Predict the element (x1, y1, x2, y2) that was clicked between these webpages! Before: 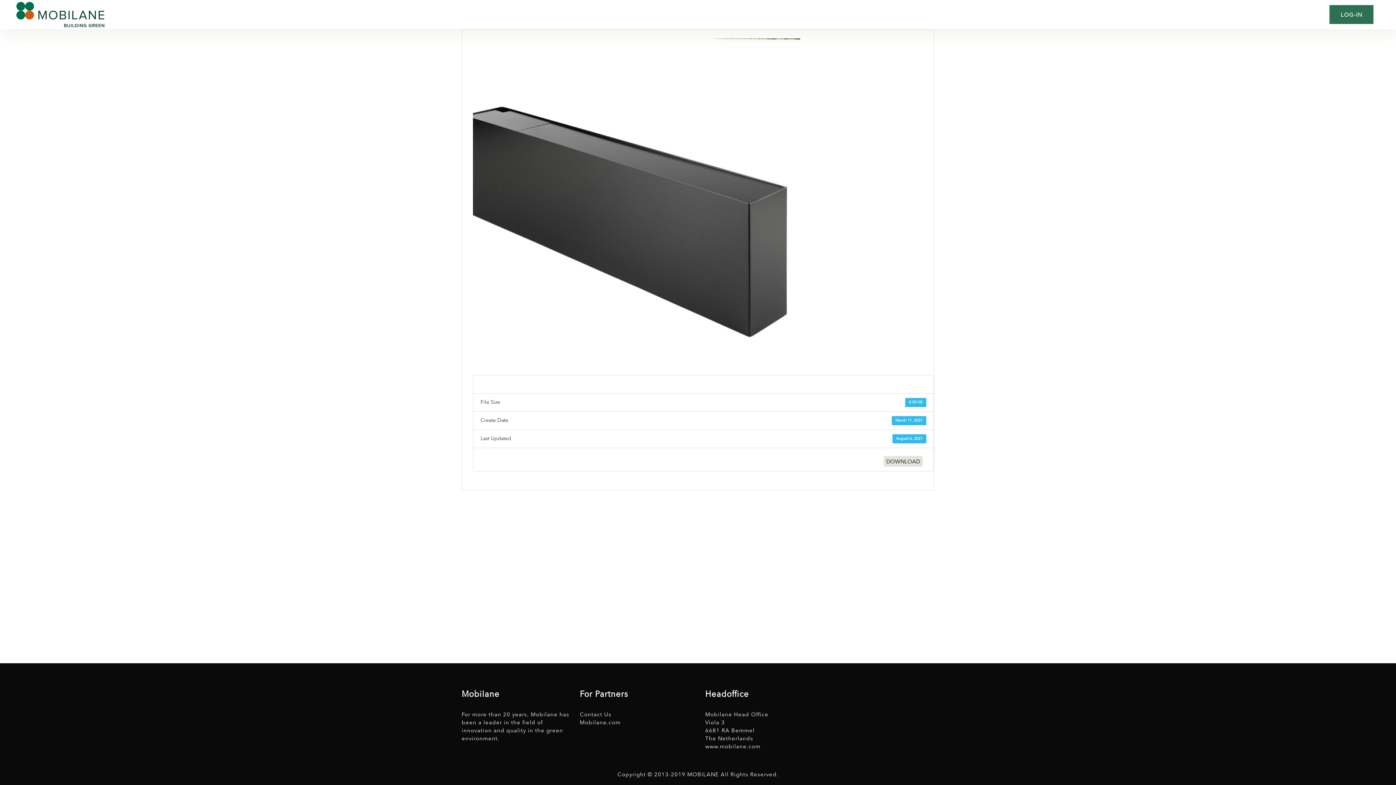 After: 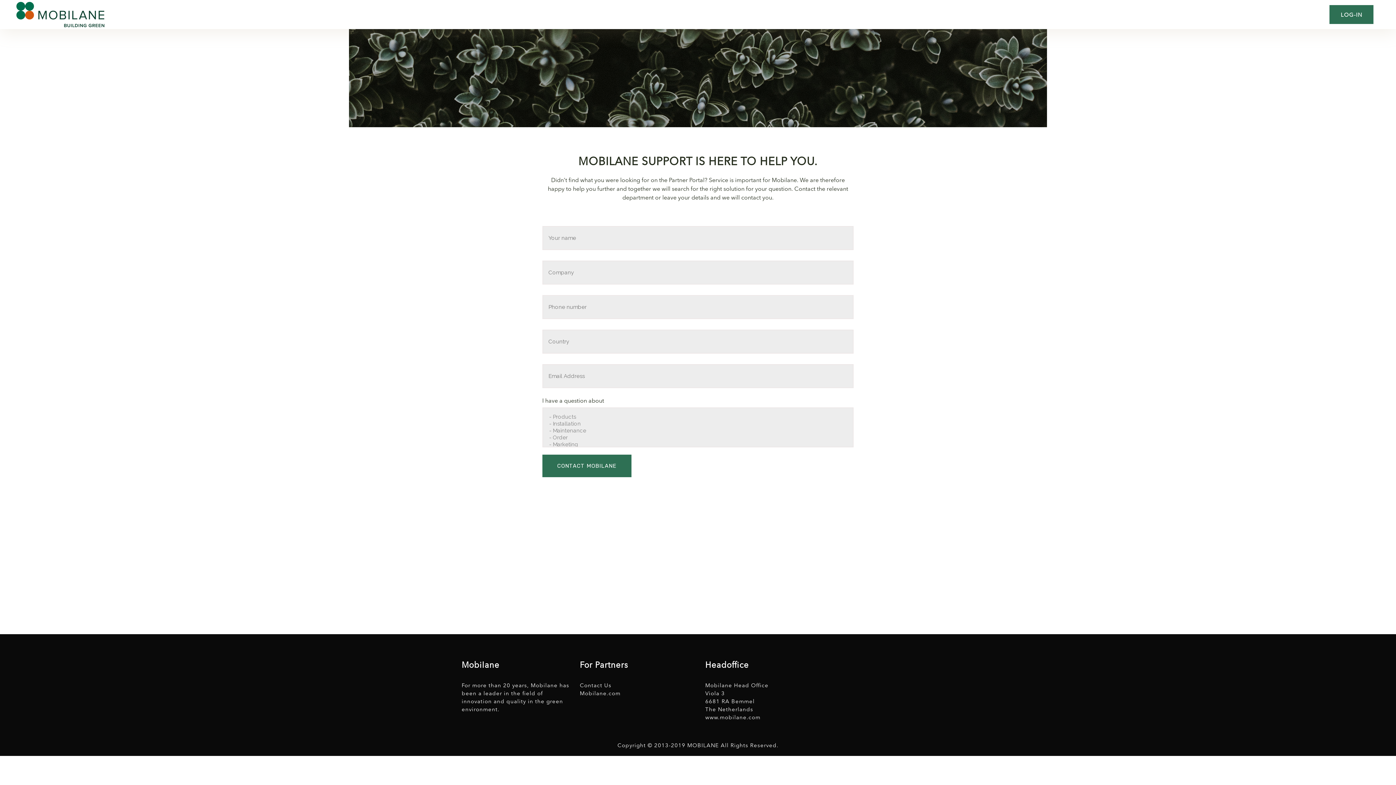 Action: label: Contact Us bbox: (580, 712, 611, 718)